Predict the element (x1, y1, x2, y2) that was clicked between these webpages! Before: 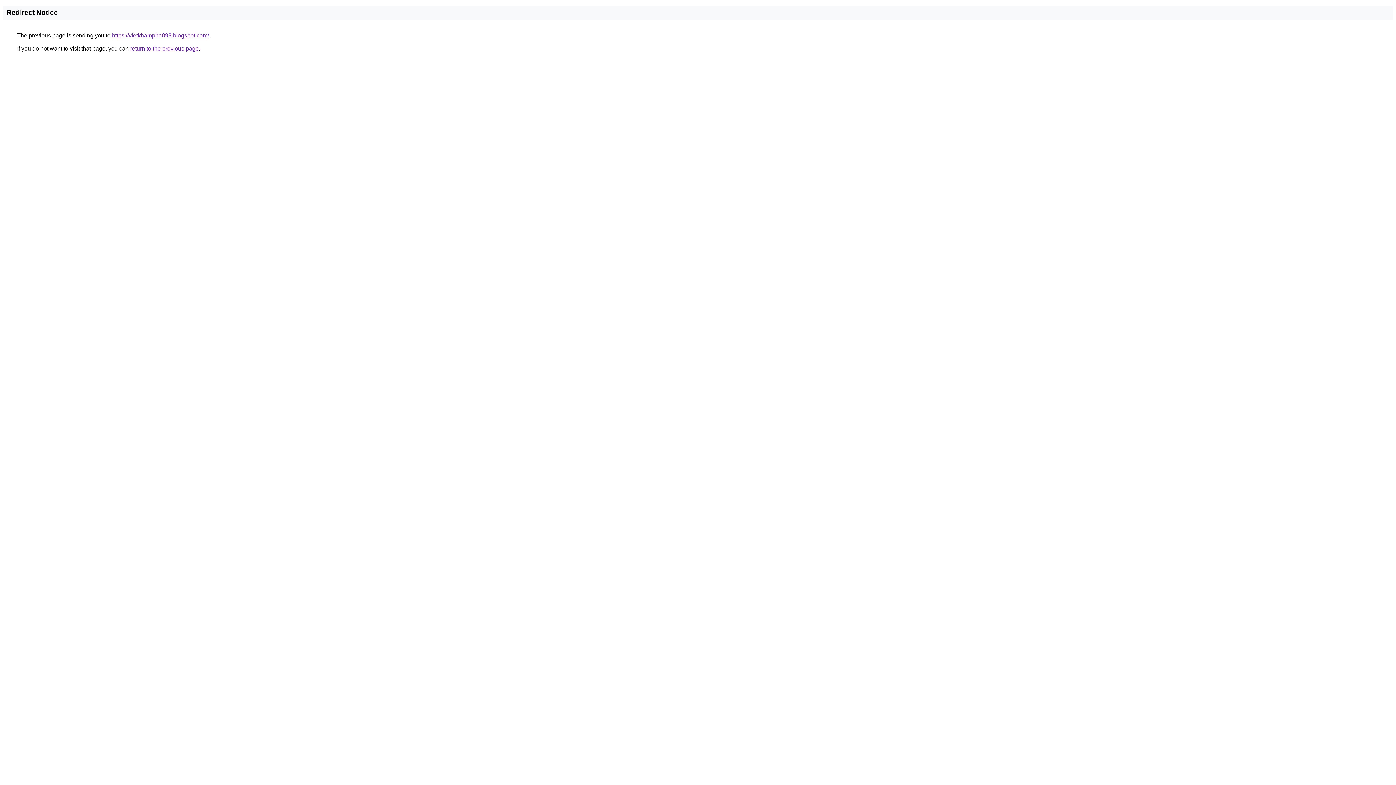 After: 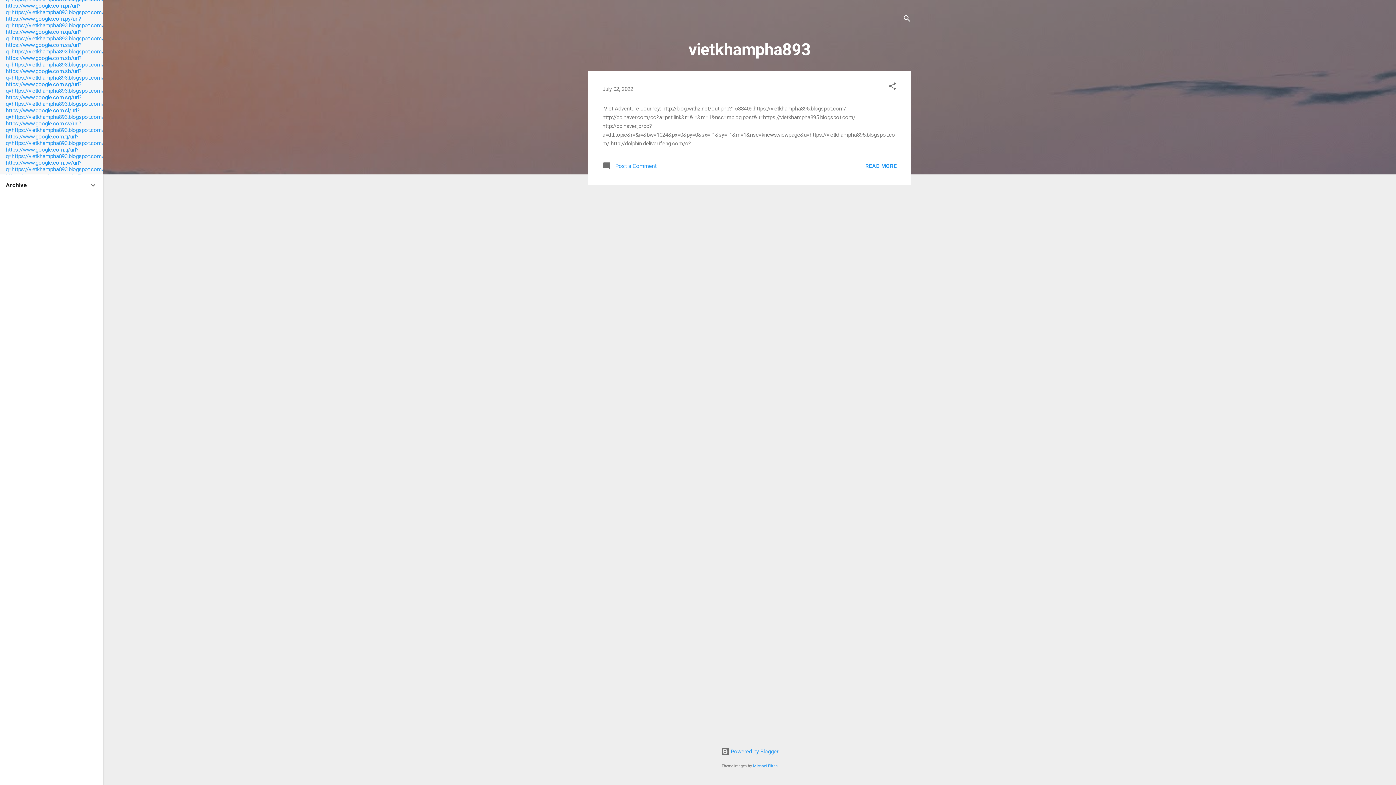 Action: bbox: (112, 32, 209, 38) label: https://vietkhampha893.blogspot.com/